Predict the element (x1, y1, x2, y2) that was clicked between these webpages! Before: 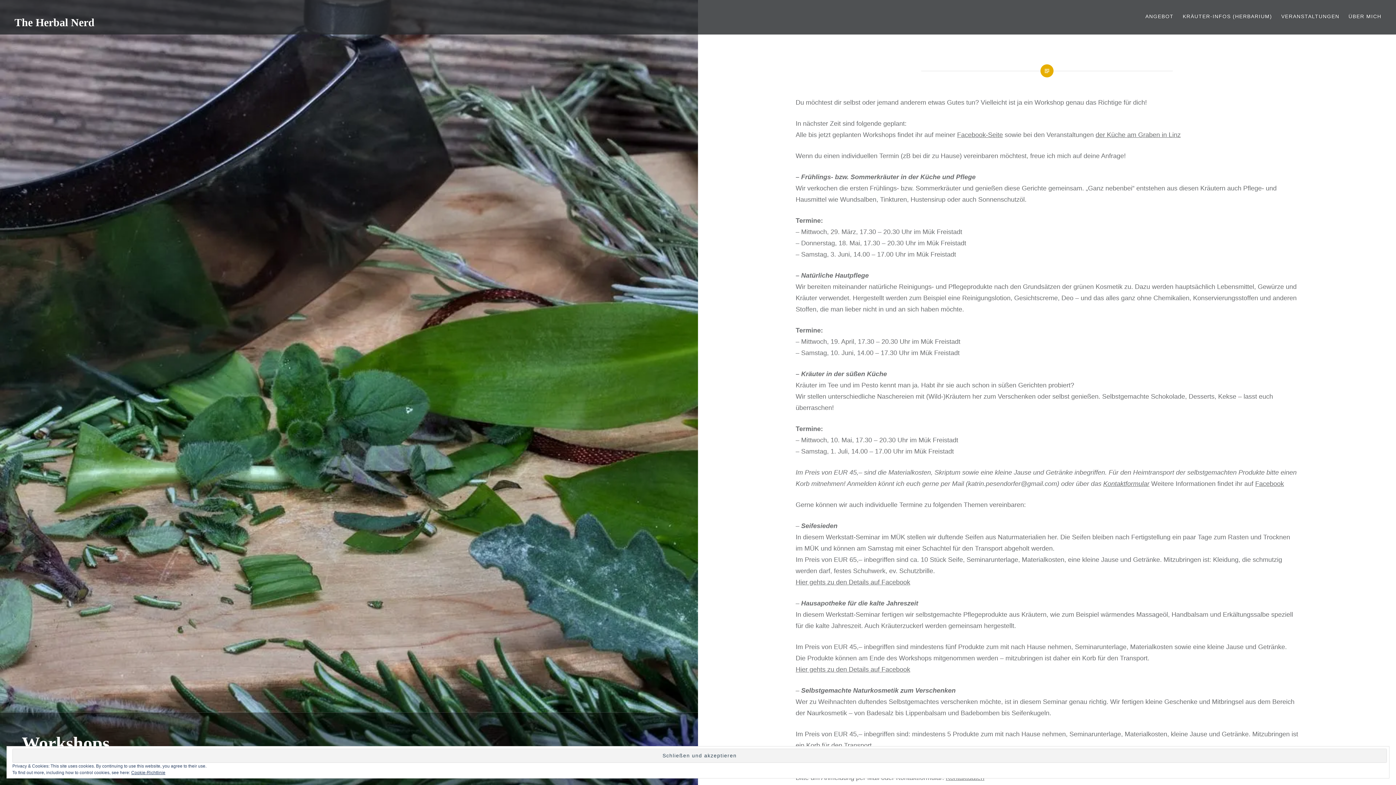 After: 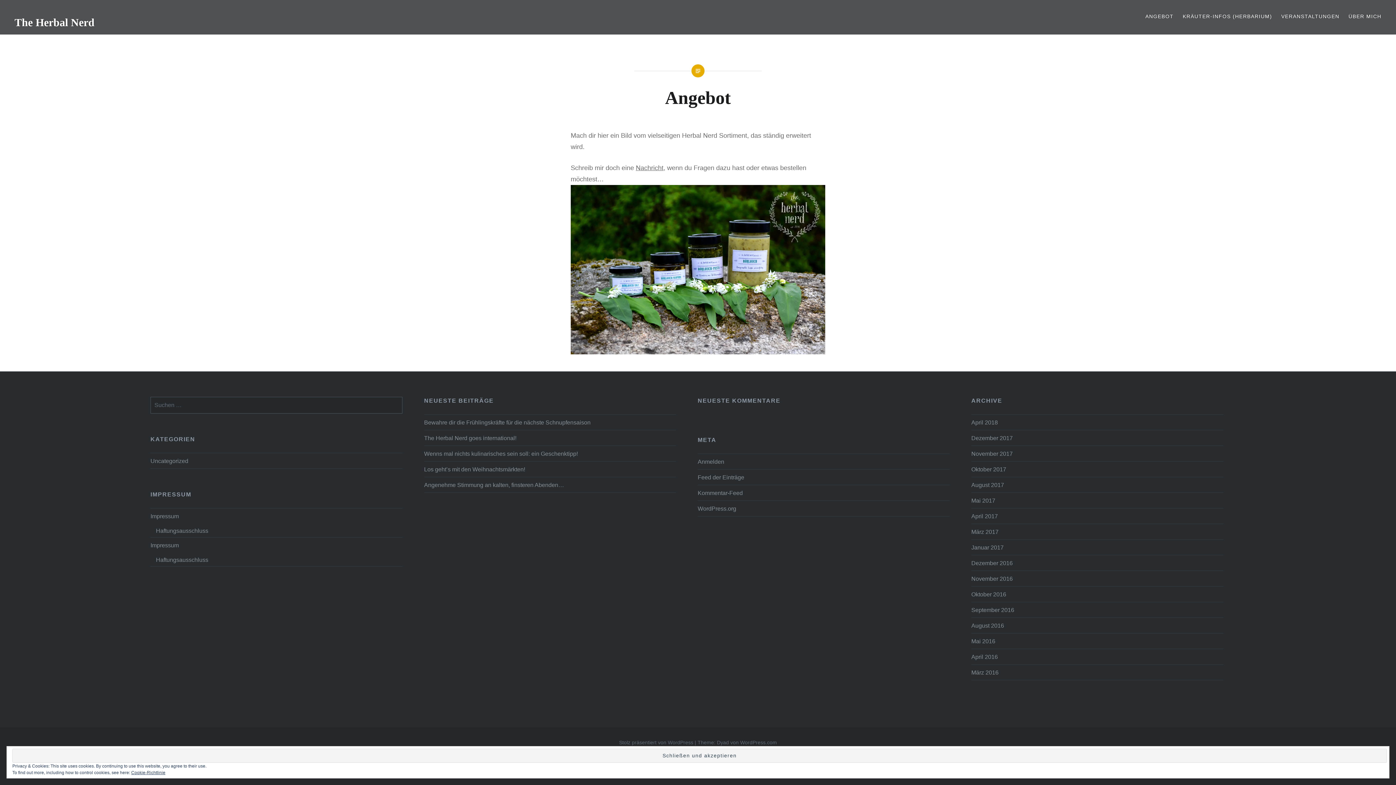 Action: bbox: (1145, 12, 1173, 20) label: ANGEBOT